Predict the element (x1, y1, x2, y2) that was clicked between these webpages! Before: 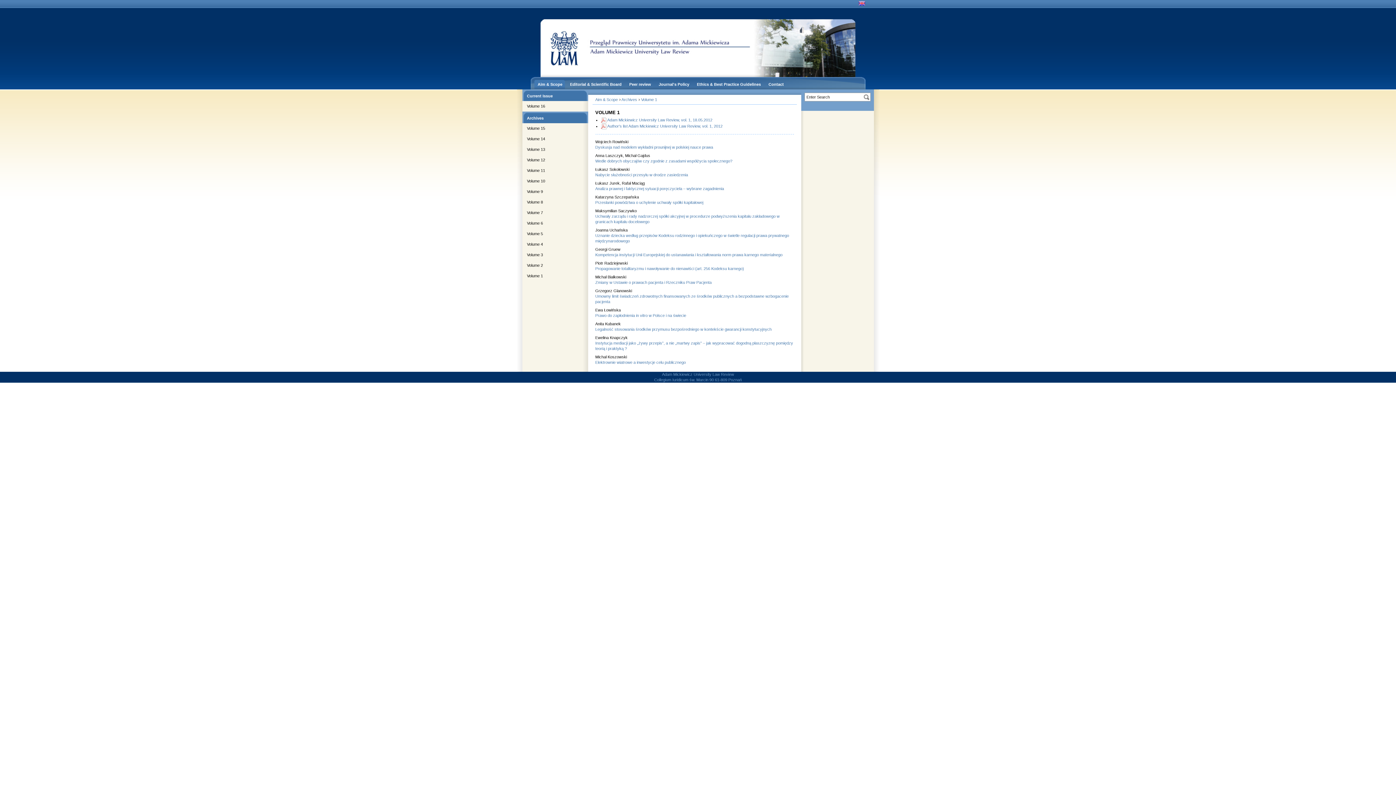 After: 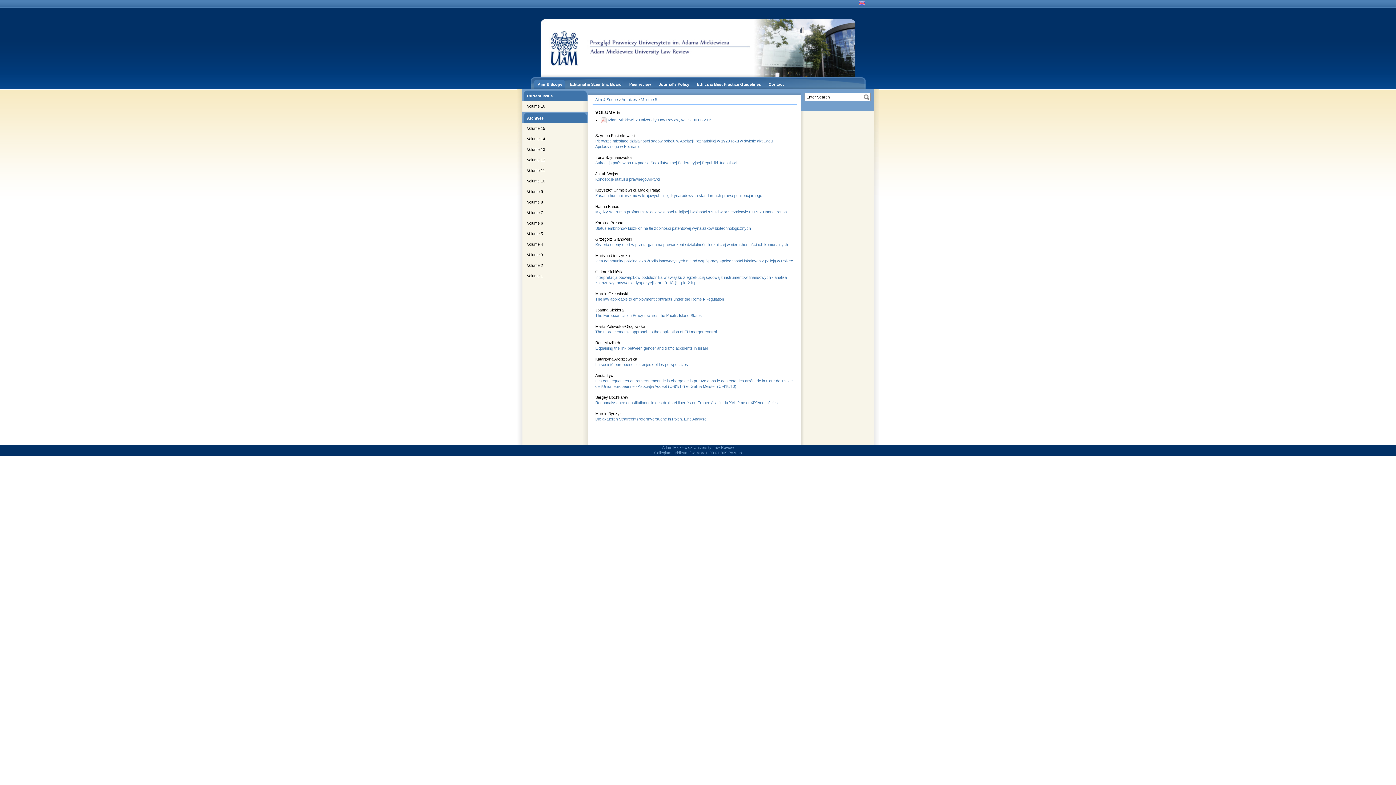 Action: label: Volume 5 bbox: (522, 228, 588, 236)